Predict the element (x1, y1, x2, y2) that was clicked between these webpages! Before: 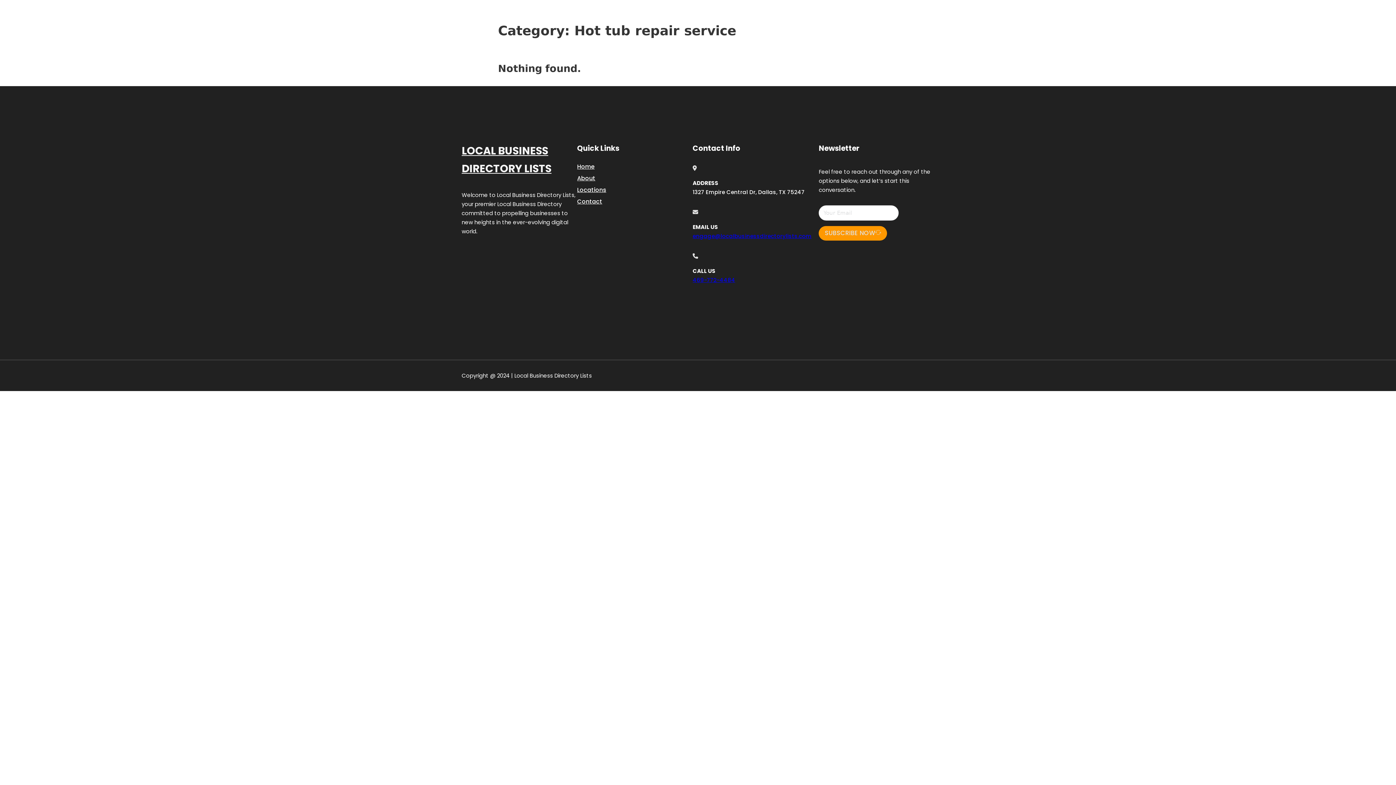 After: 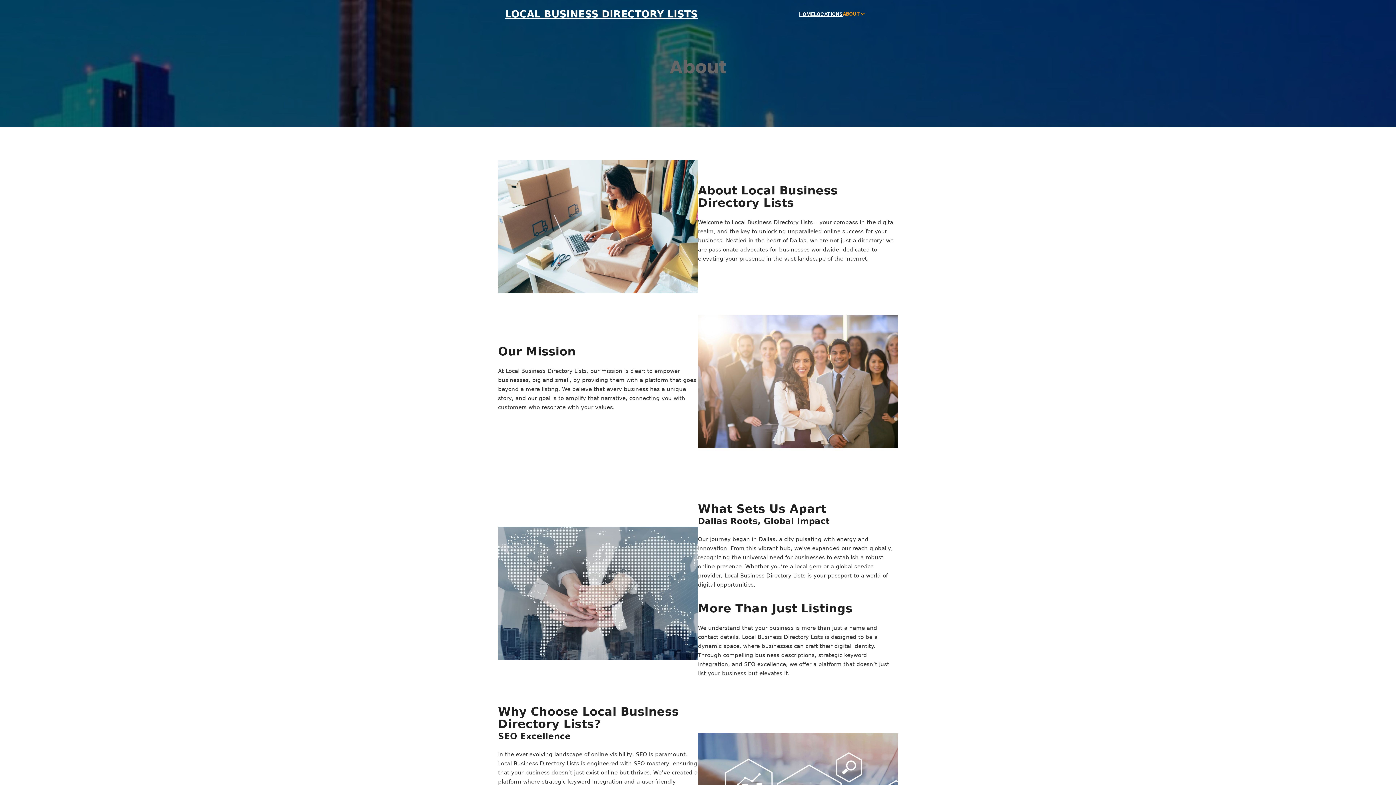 Action: bbox: (577, 173, 595, 183) label: About